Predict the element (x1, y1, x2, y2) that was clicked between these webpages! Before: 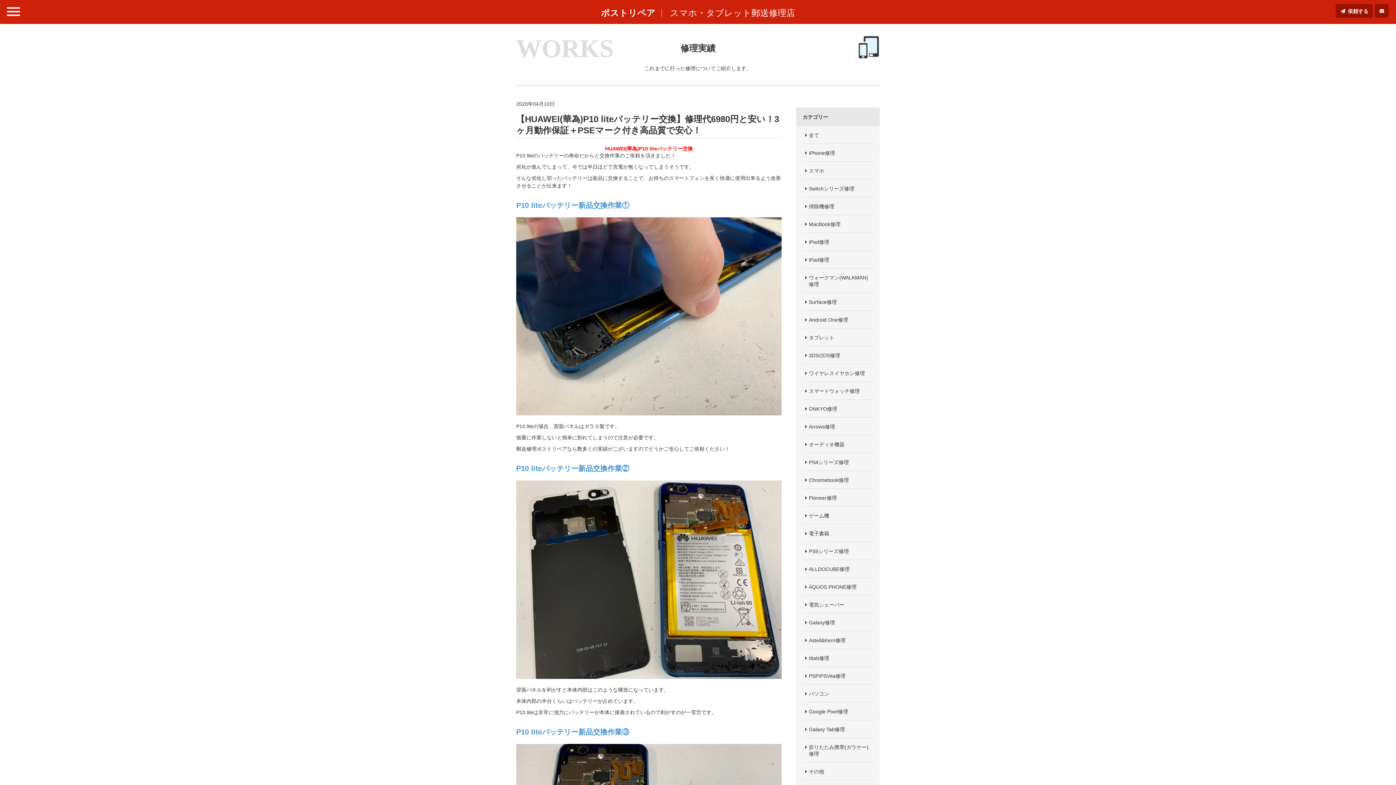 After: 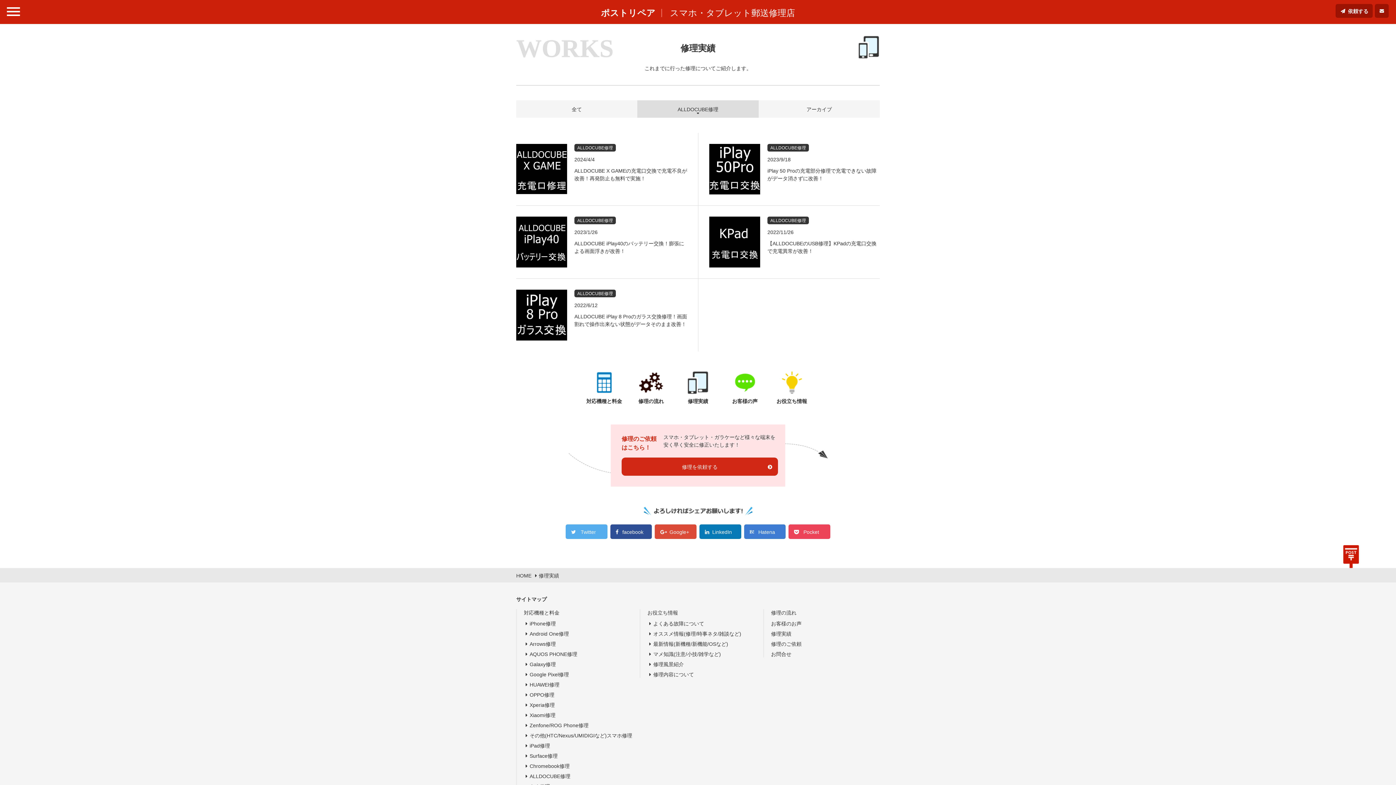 Action: label: ALLDOCUBE修理 bbox: (803, 560, 872, 577)